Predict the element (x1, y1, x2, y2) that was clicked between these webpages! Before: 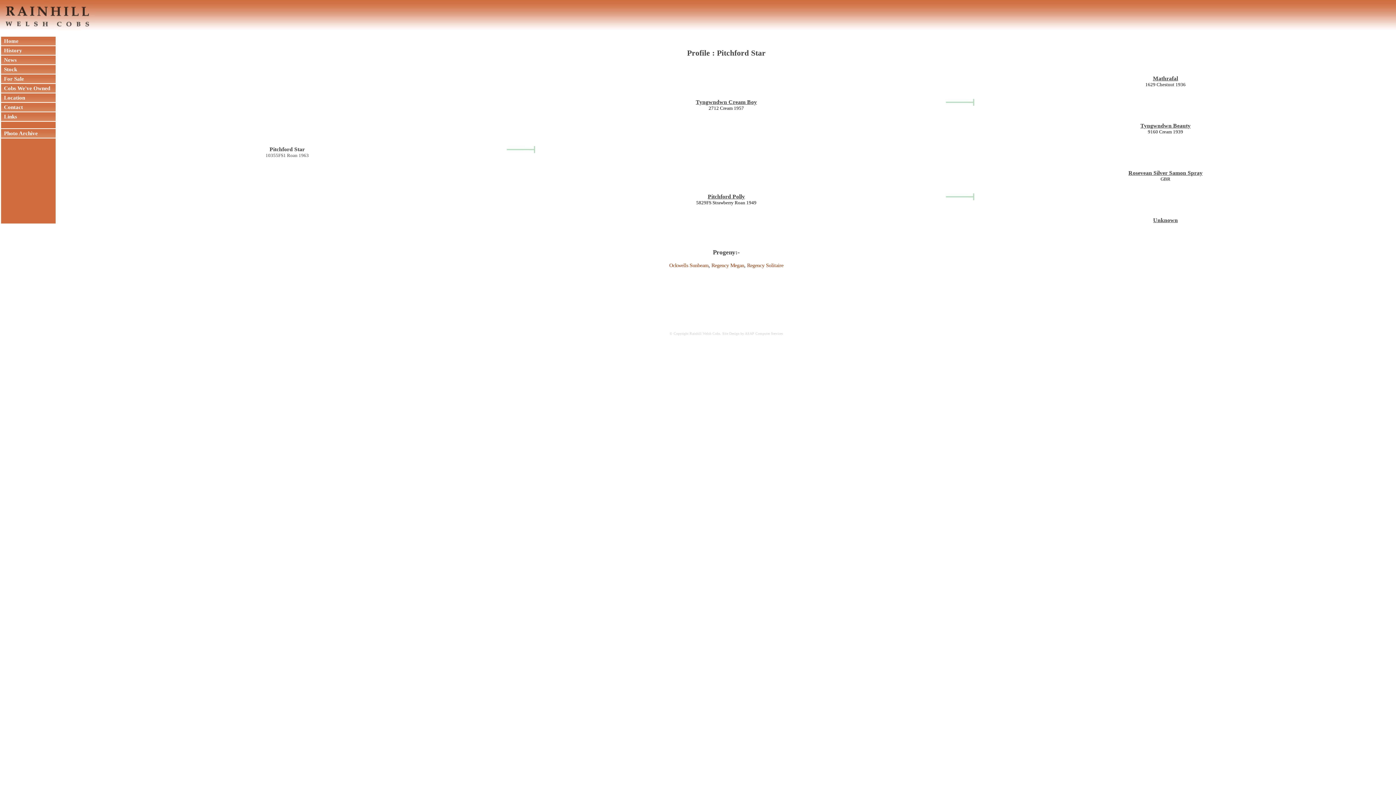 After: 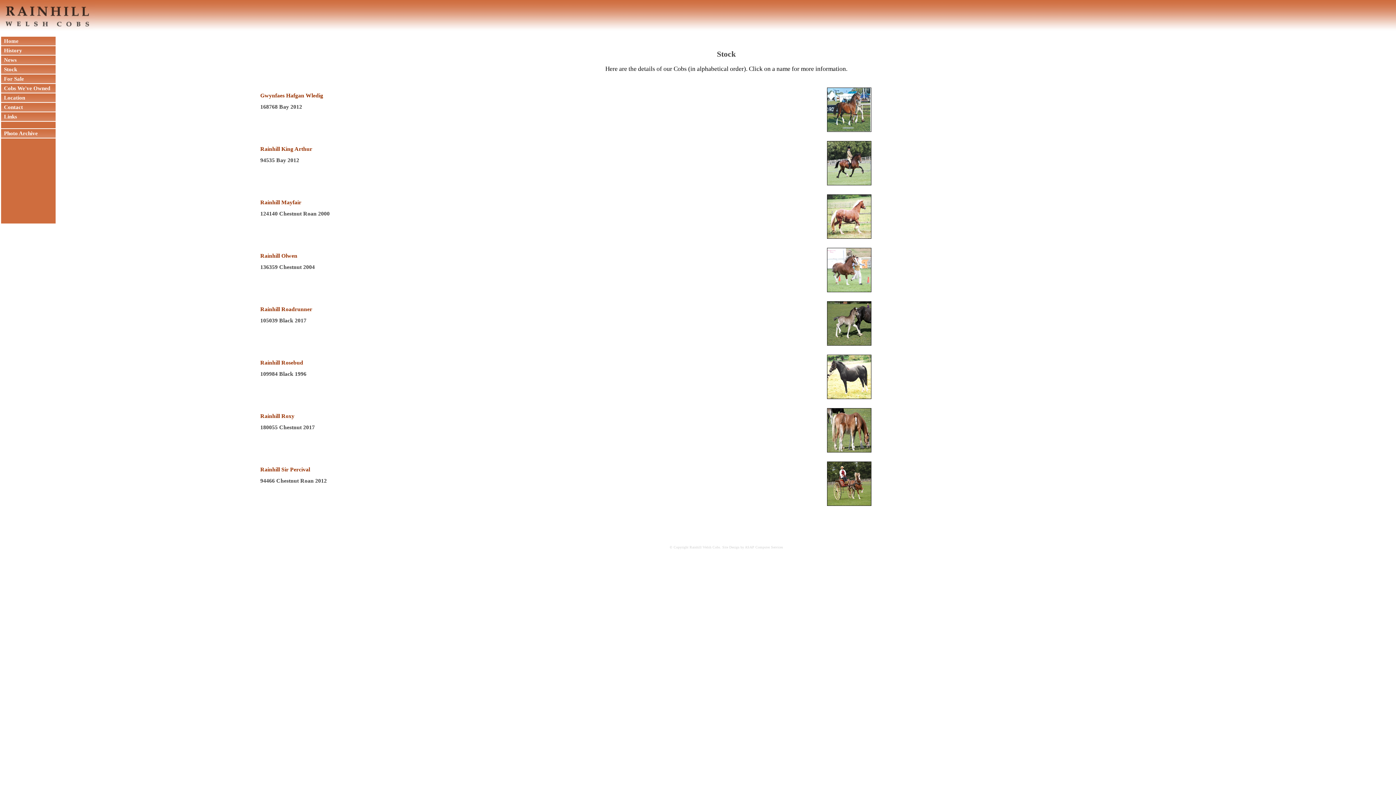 Action: label:   Stock bbox: (1, 65, 55, 73)